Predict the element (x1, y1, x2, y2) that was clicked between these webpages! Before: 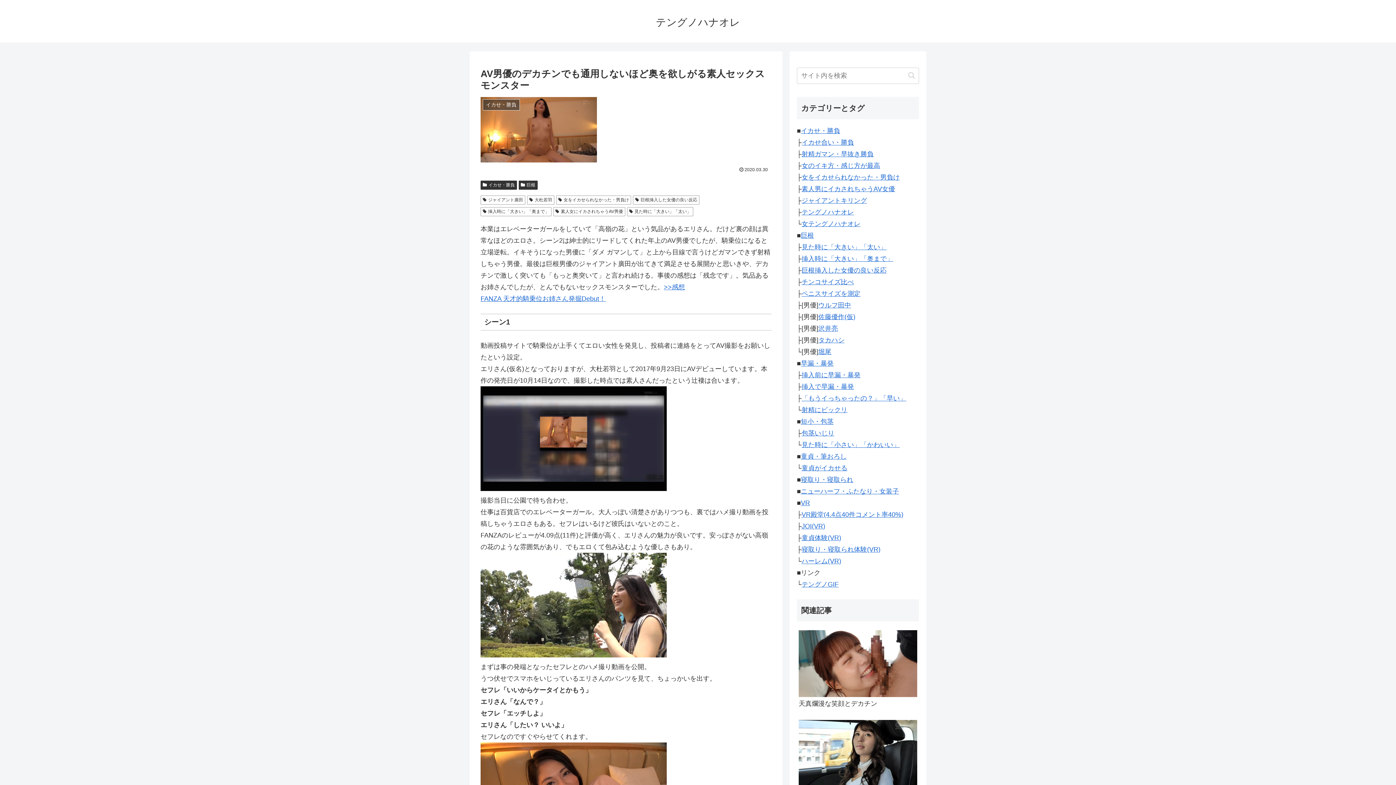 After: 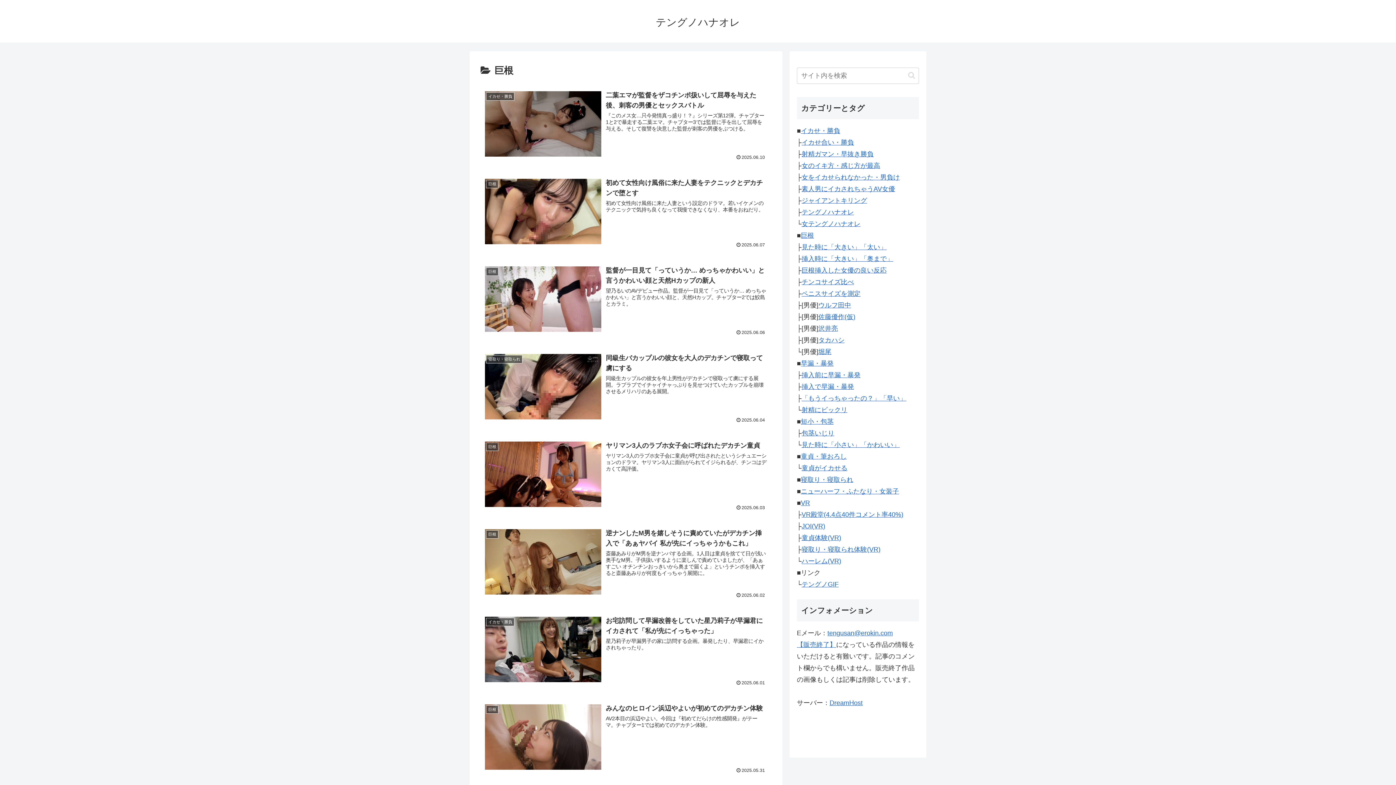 Action: label: 巨根 bbox: (518, 180, 537, 189)